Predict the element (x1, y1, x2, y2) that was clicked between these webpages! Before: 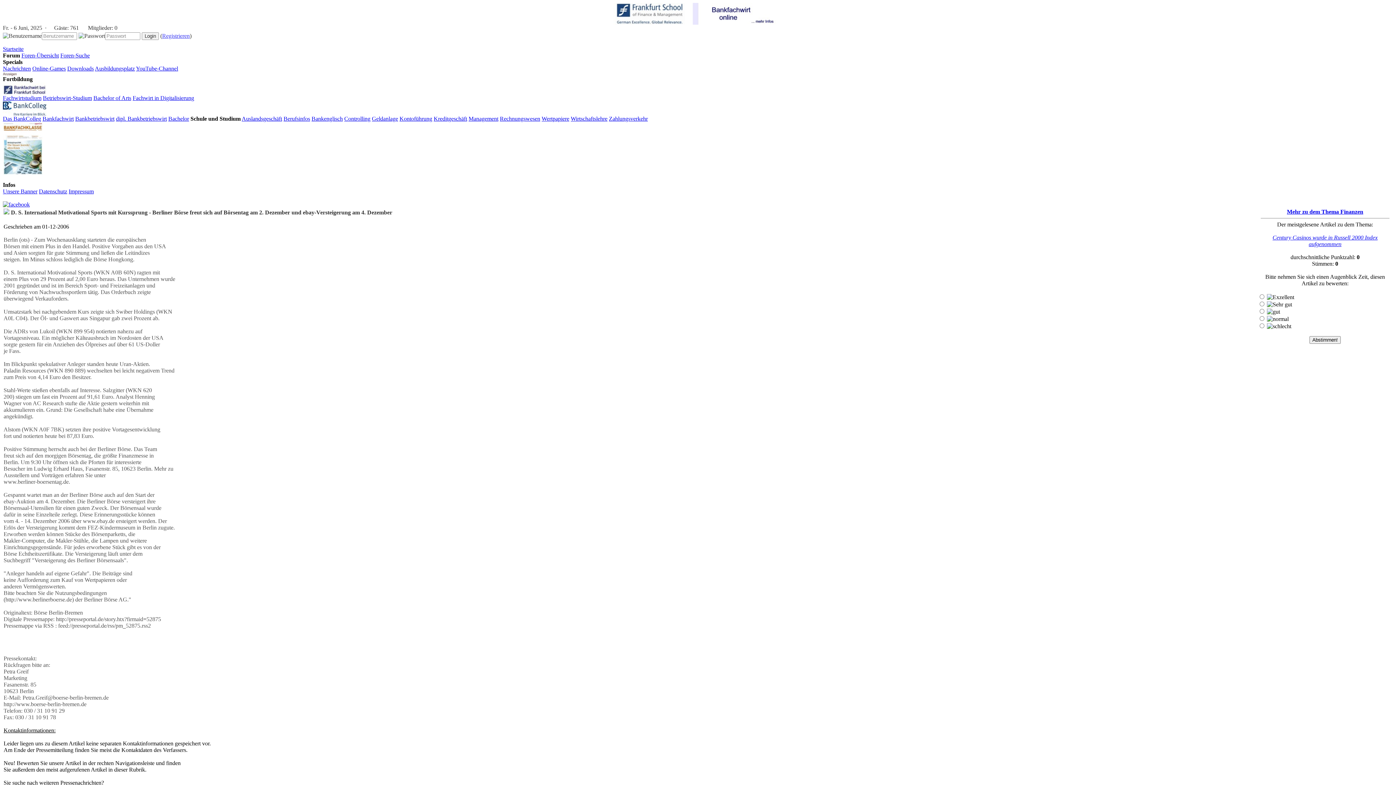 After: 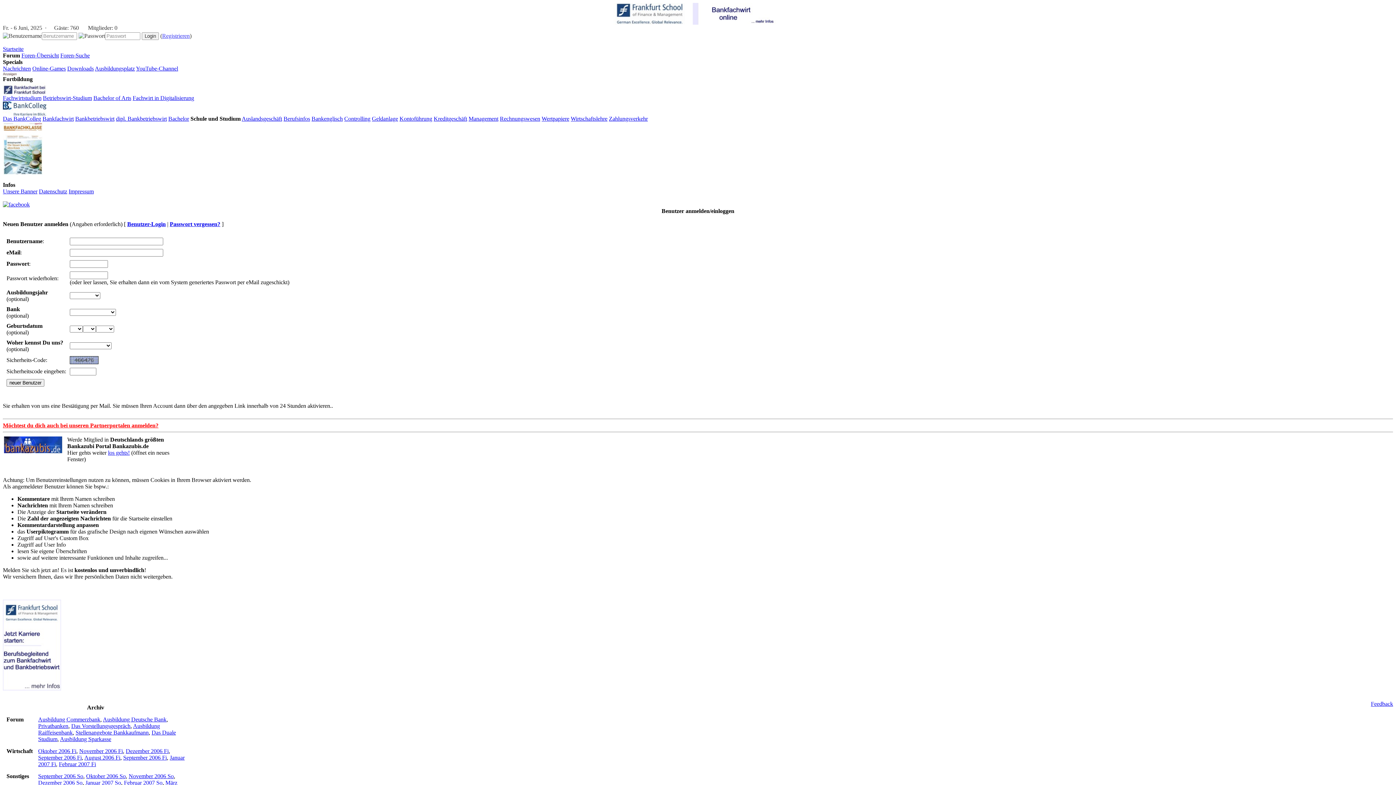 Action: bbox: (162, 32, 189, 38) label: Registrieren